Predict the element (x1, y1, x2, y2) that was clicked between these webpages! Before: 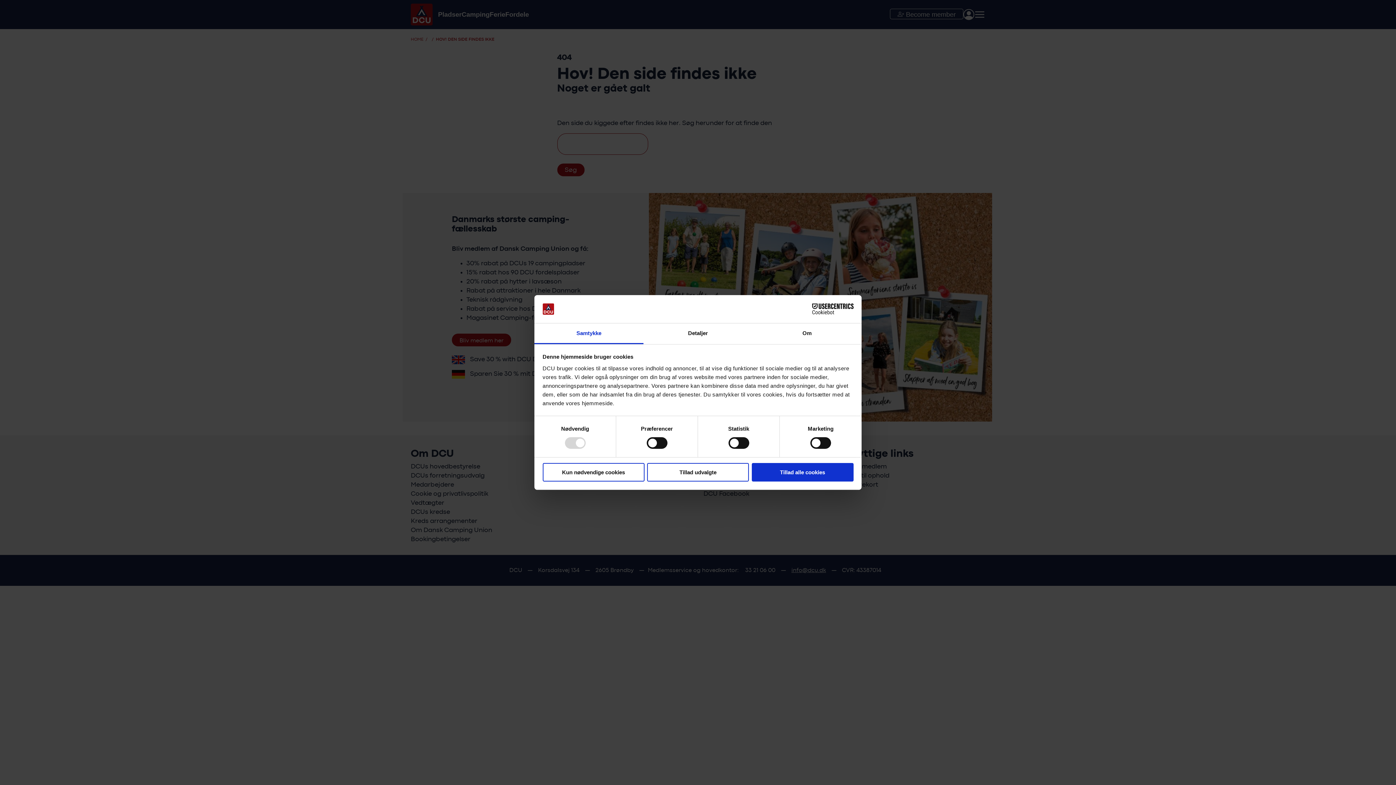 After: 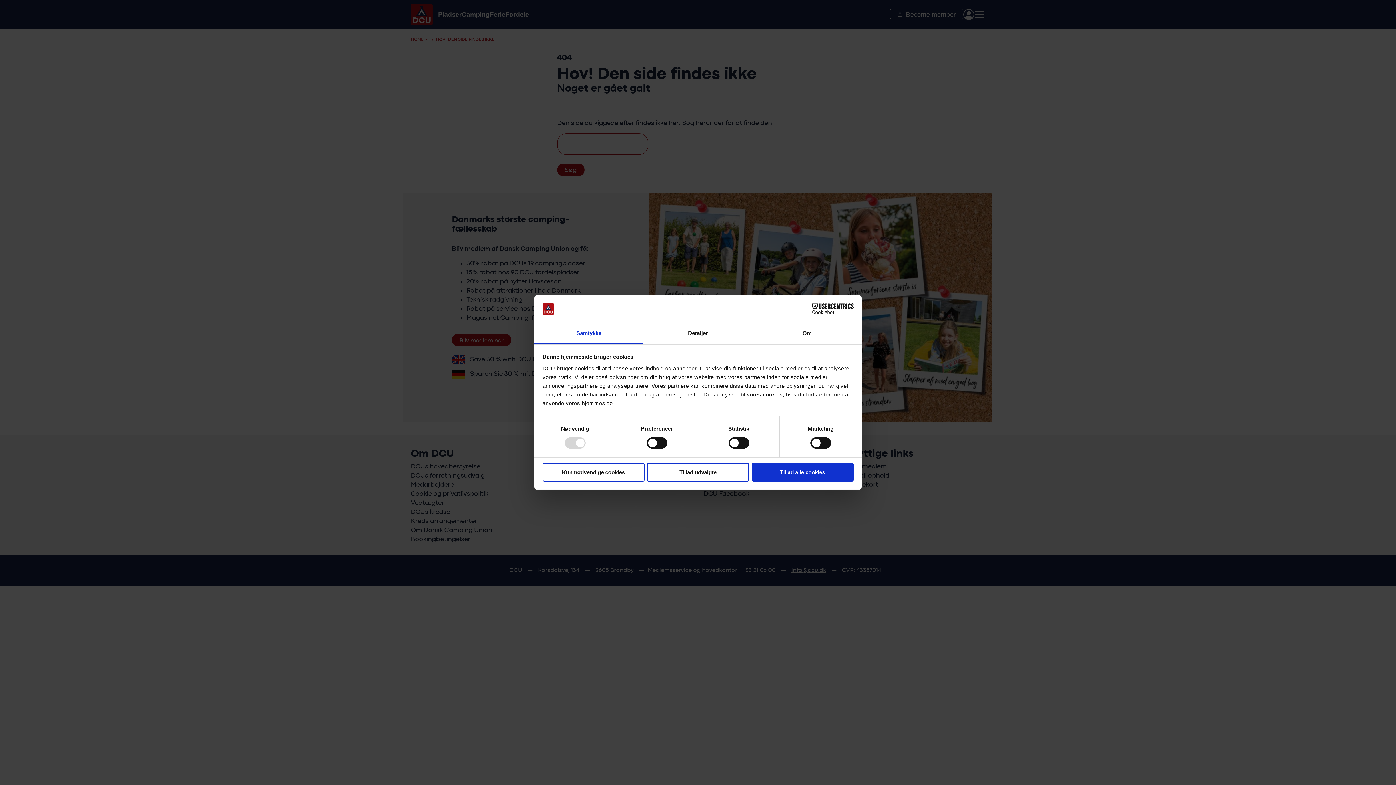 Action: bbox: (790, 303, 853, 314) label: Cookiebot - opens in a new window